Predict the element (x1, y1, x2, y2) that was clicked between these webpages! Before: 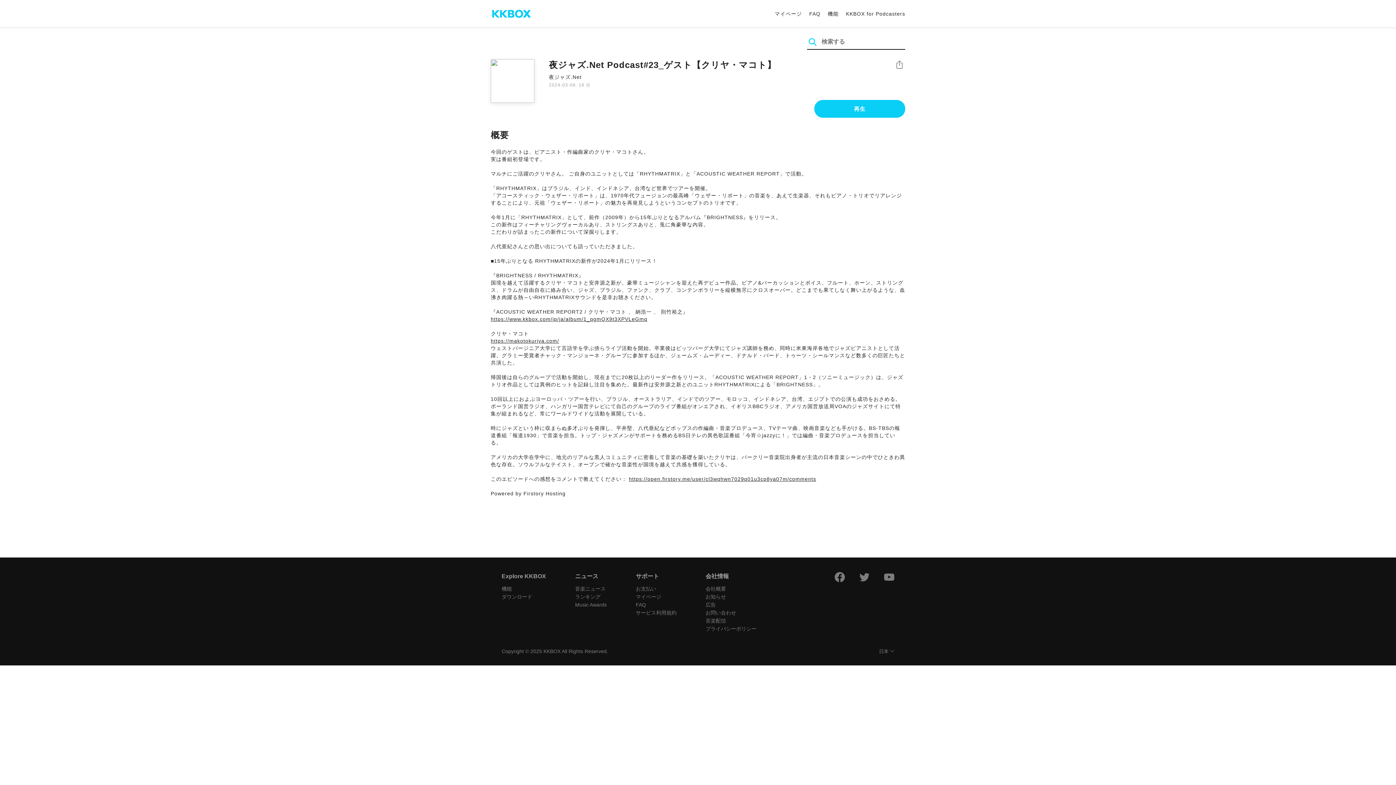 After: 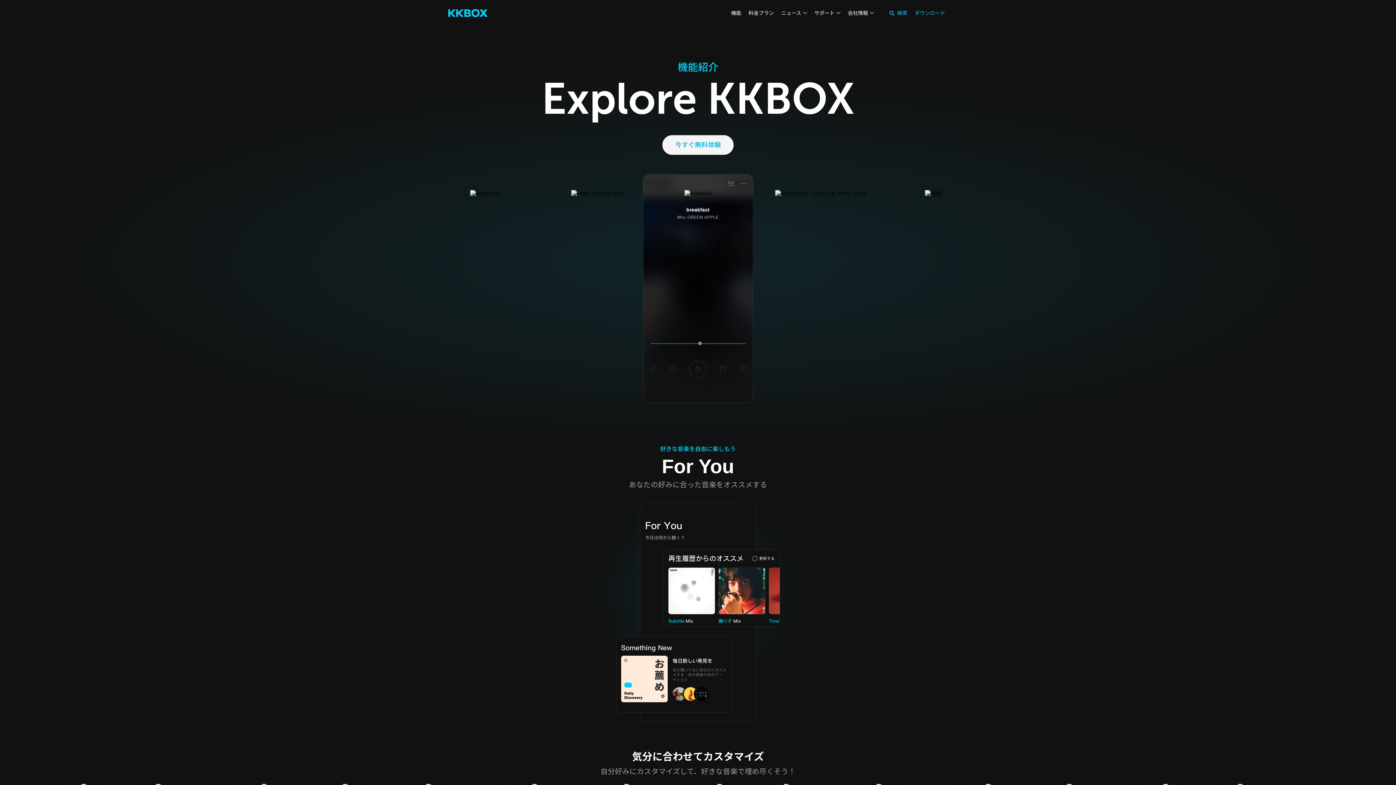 Action: bbox: (501, 586, 512, 592) label: 機能